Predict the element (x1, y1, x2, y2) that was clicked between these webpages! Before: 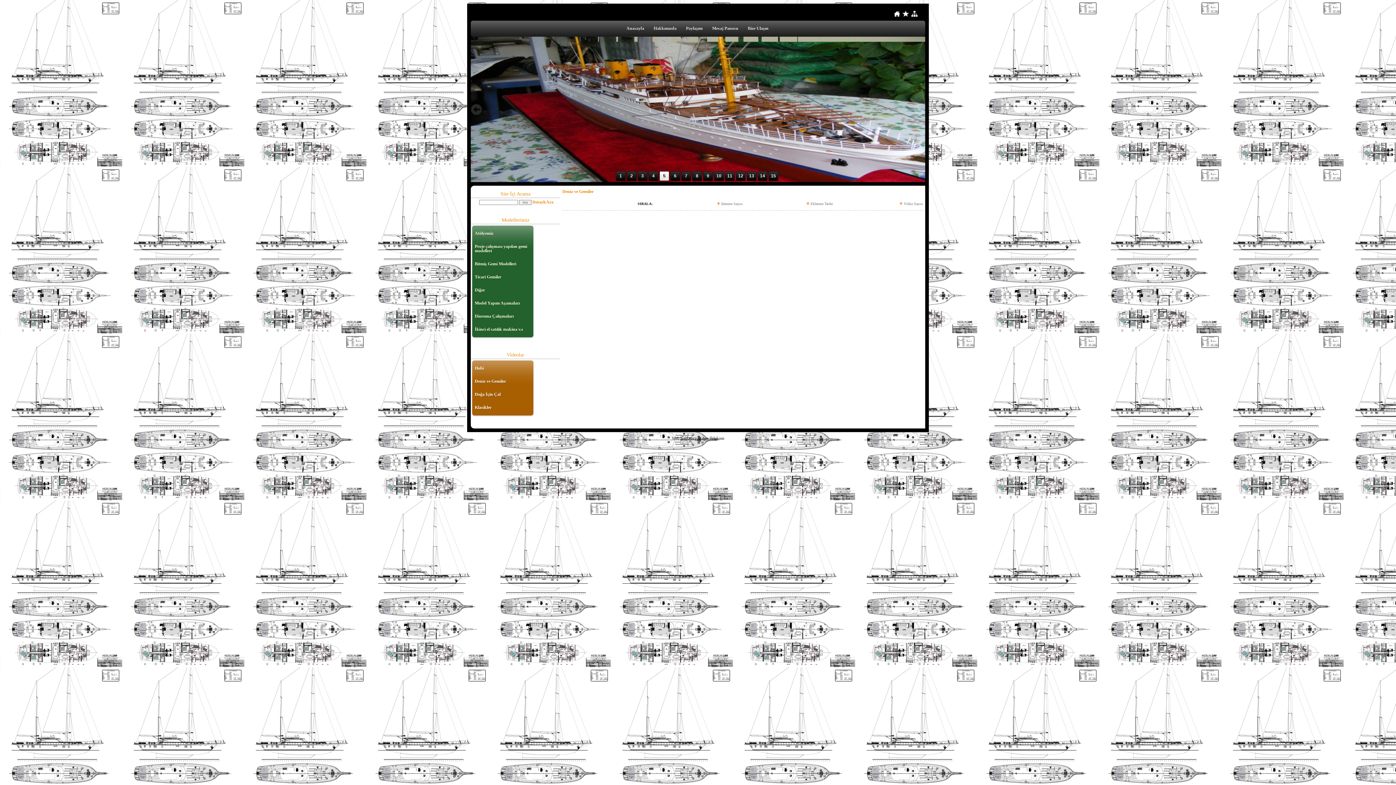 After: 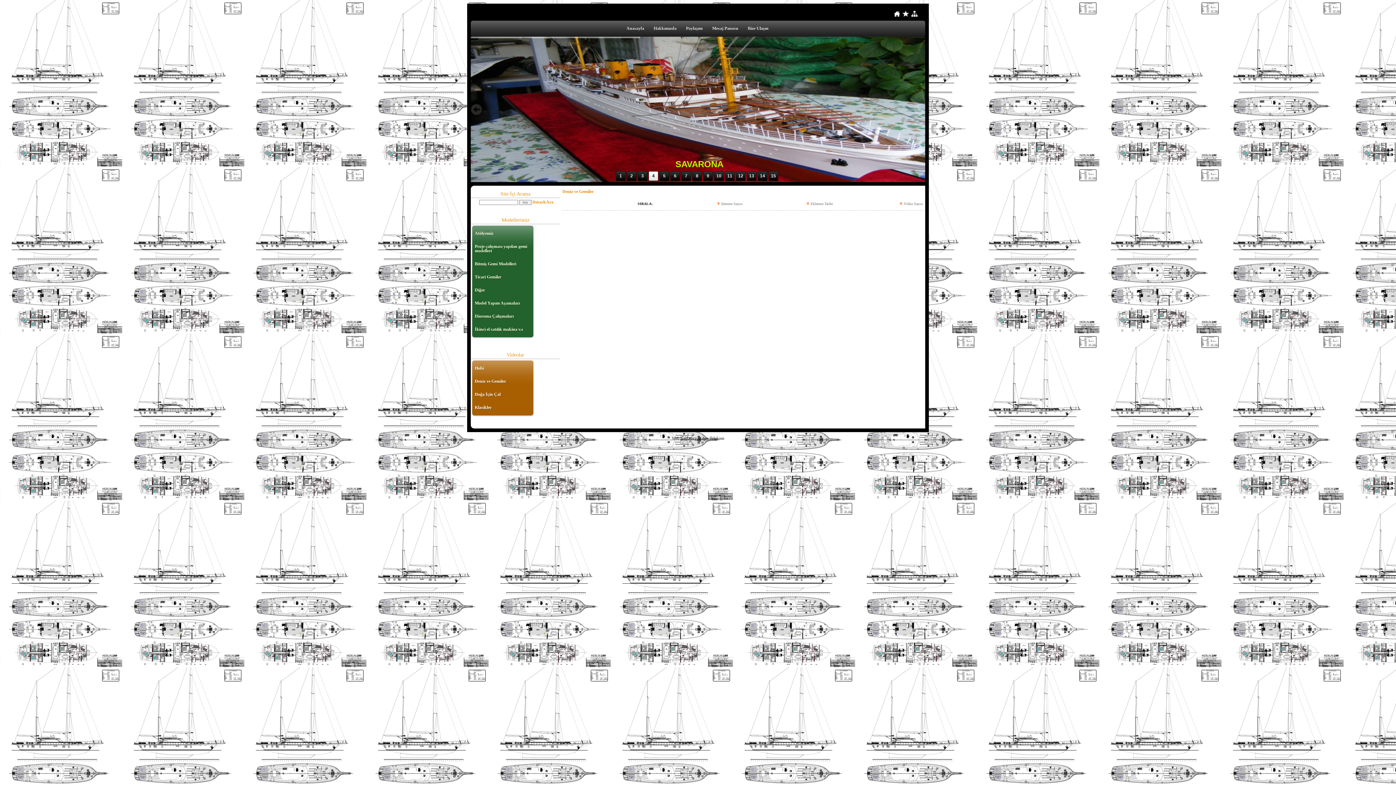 Action: bbox: (474, 376, 532, 386) label: Deniz ve Gemiler